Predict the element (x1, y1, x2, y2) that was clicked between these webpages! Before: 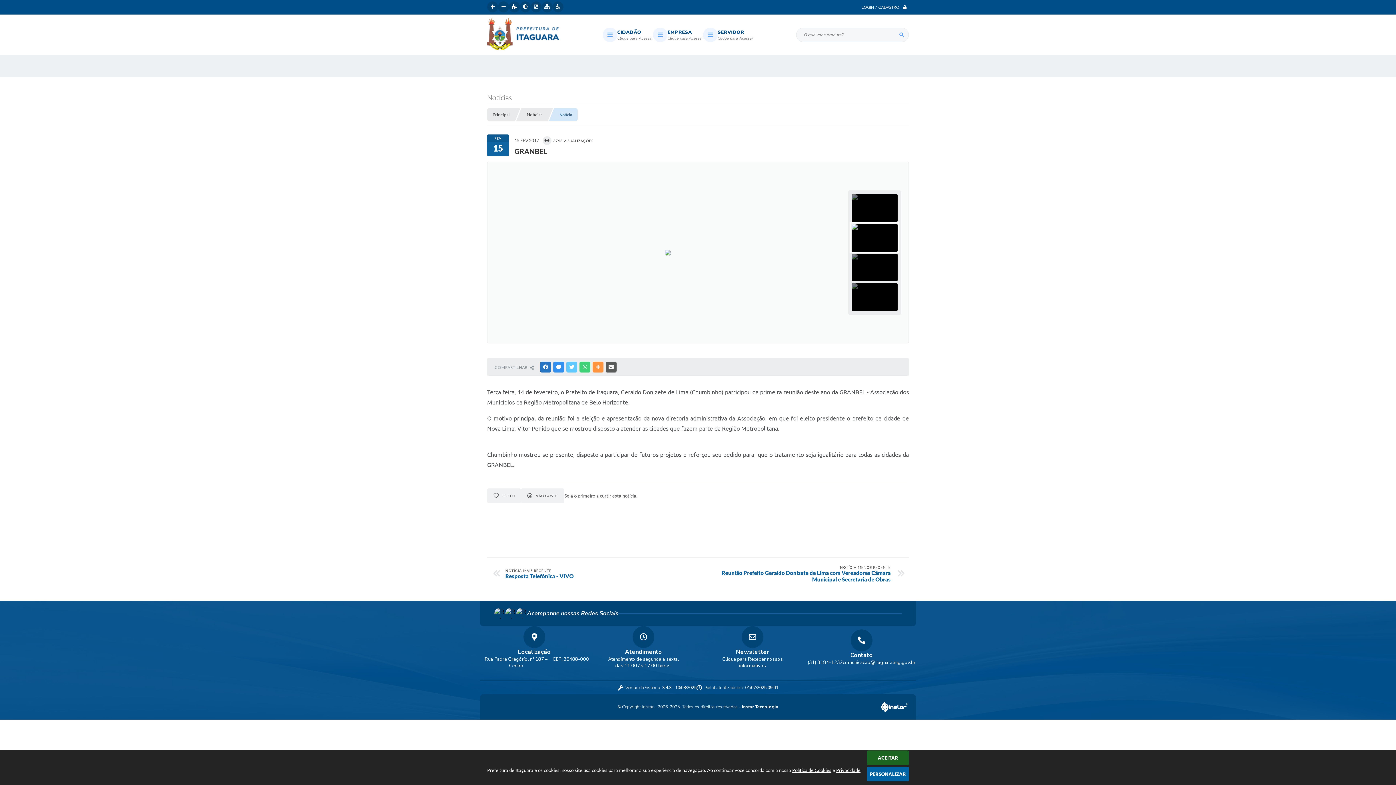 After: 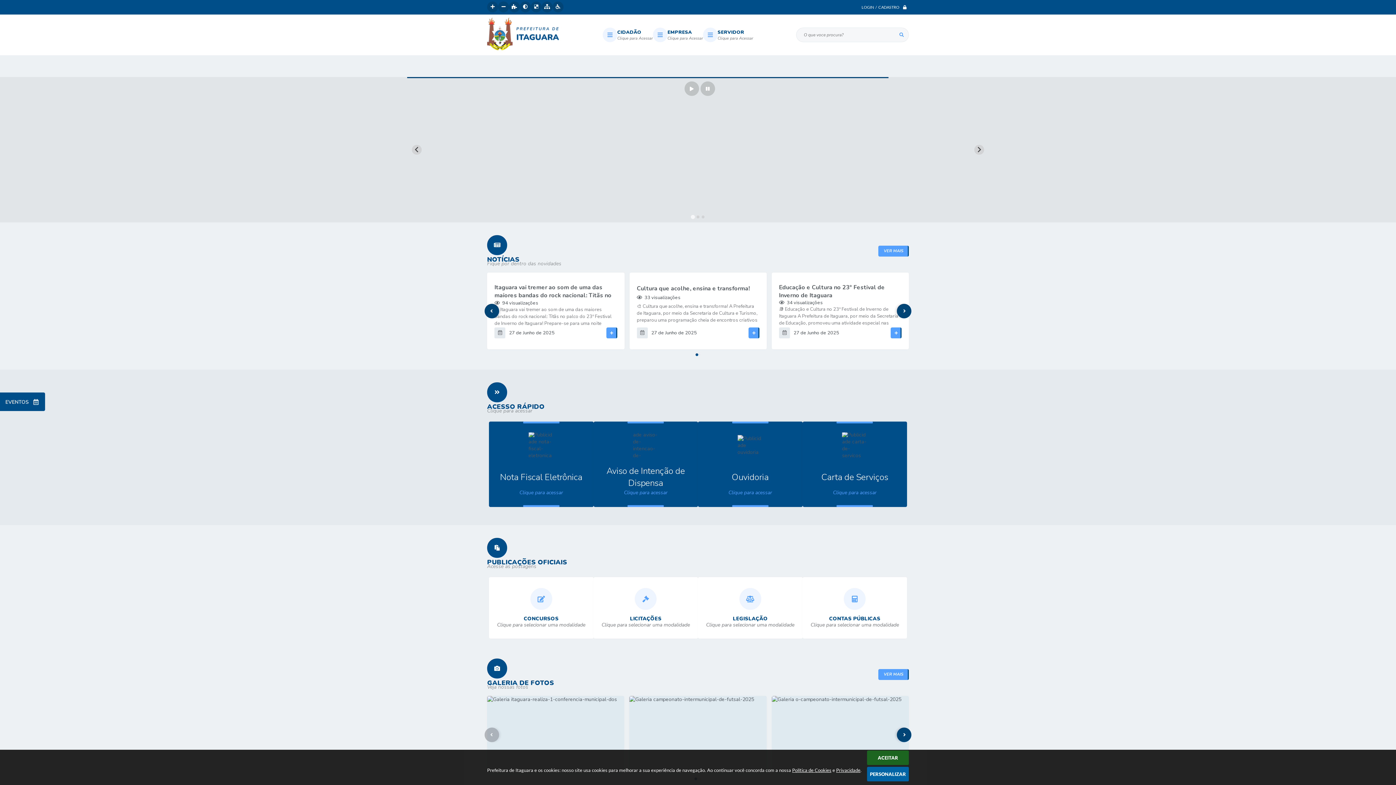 Action: bbox: (894, 27, 909, 42)